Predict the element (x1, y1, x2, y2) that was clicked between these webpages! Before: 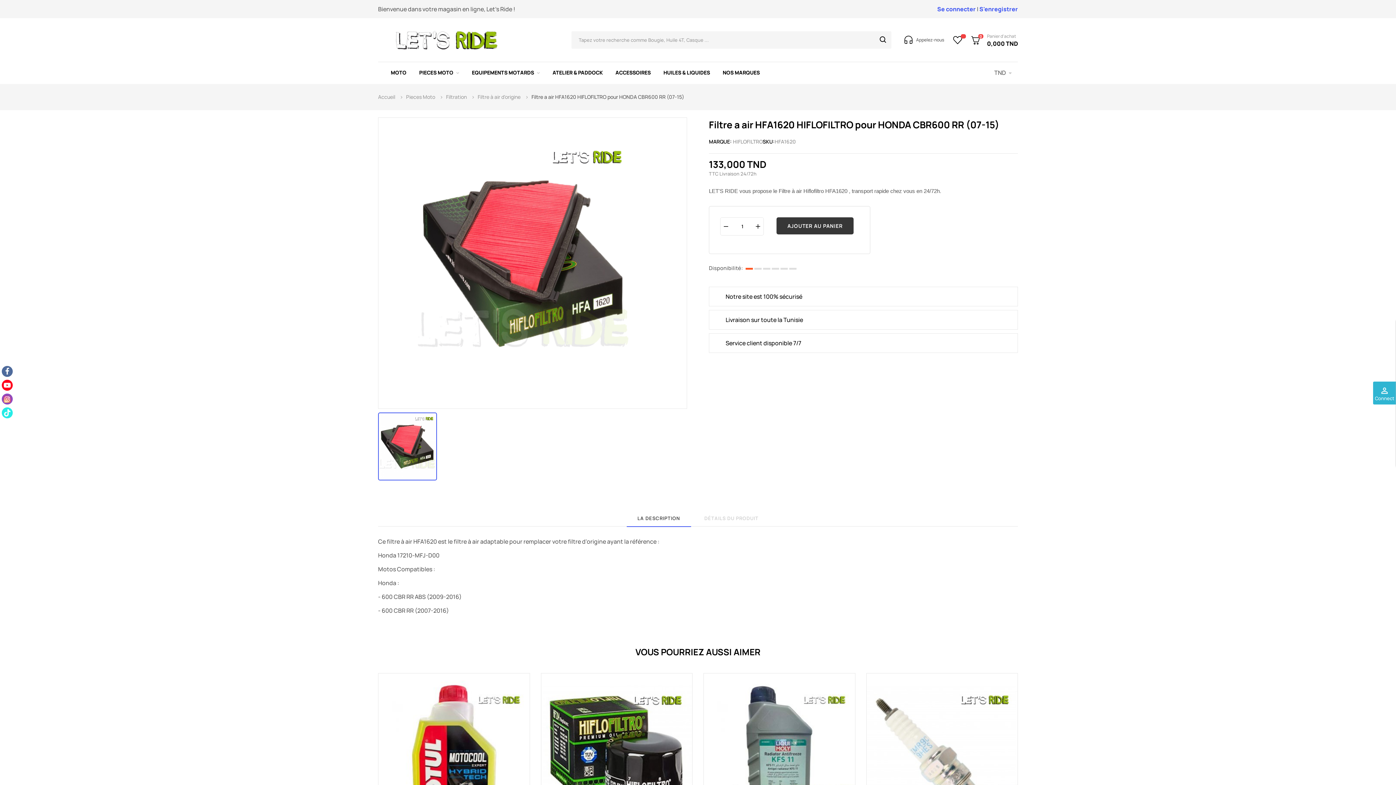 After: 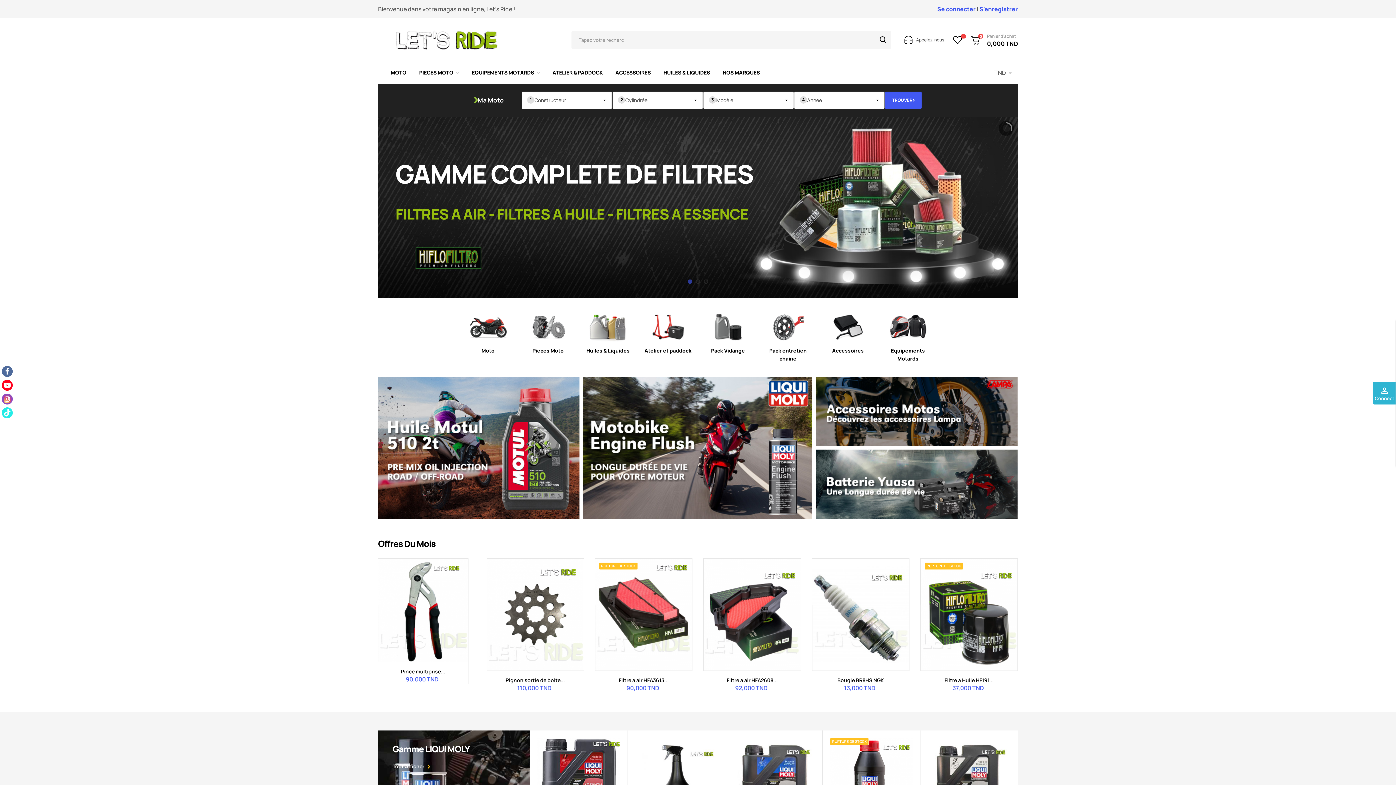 Action: bbox: (378, 35, 509, 43)